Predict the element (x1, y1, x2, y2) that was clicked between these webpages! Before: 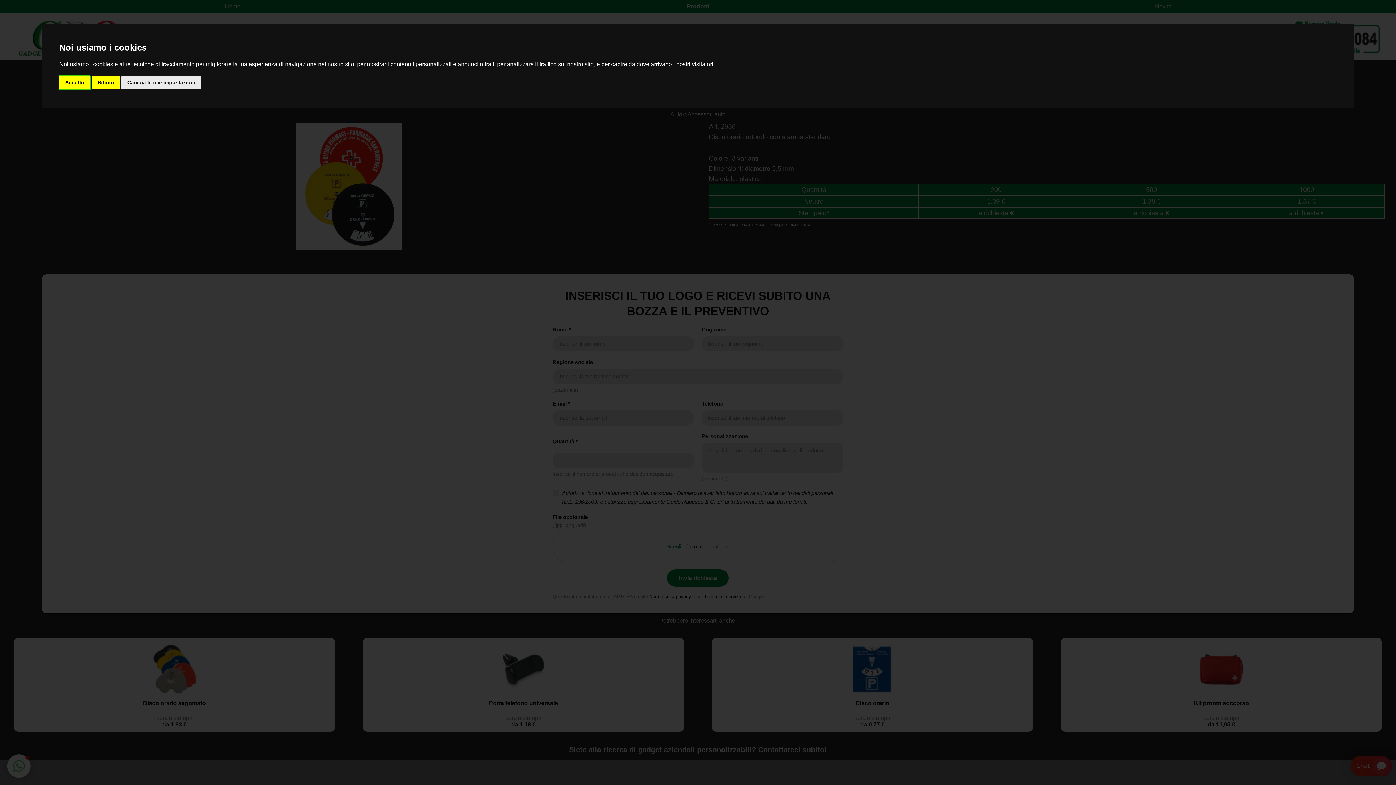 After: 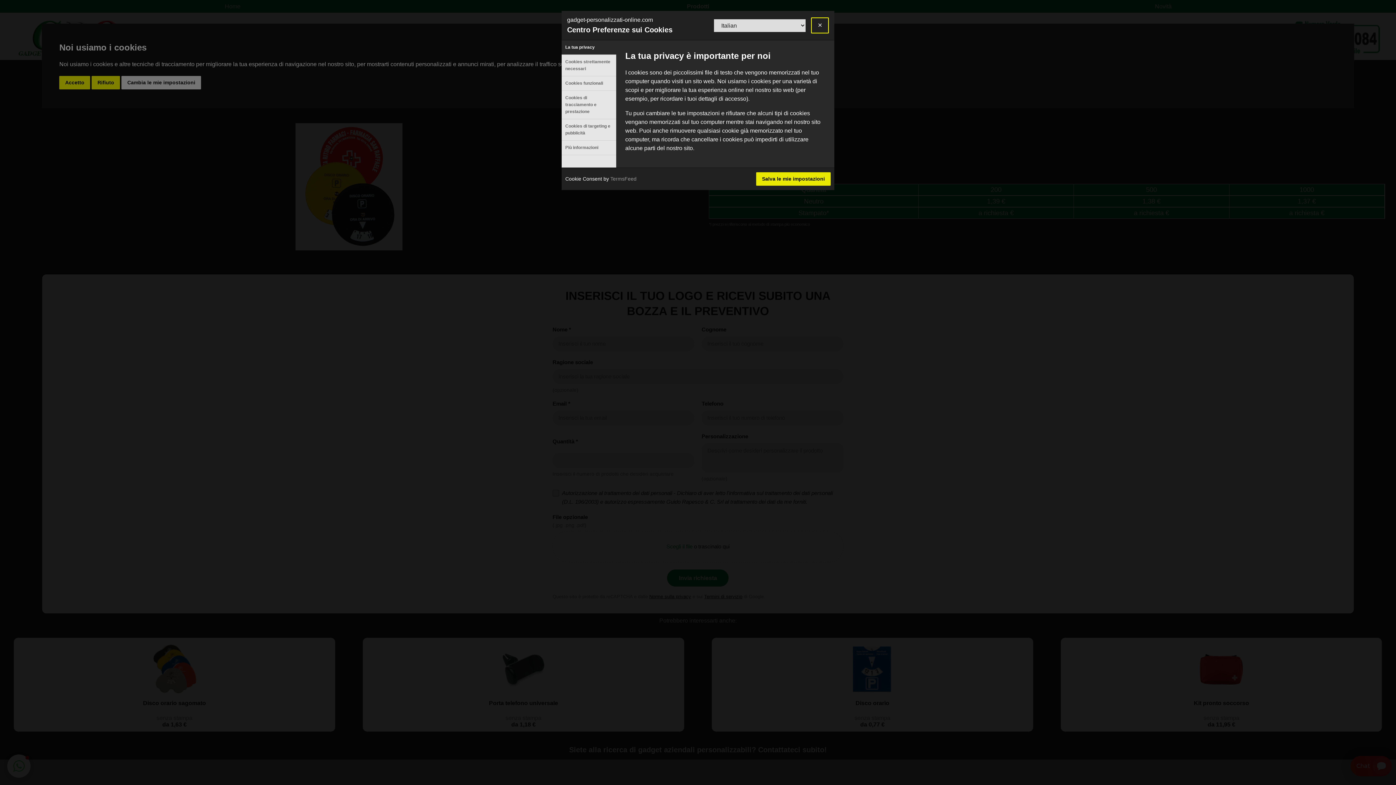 Action: label: Cambia le mie impostazioni bbox: (121, 75, 201, 89)